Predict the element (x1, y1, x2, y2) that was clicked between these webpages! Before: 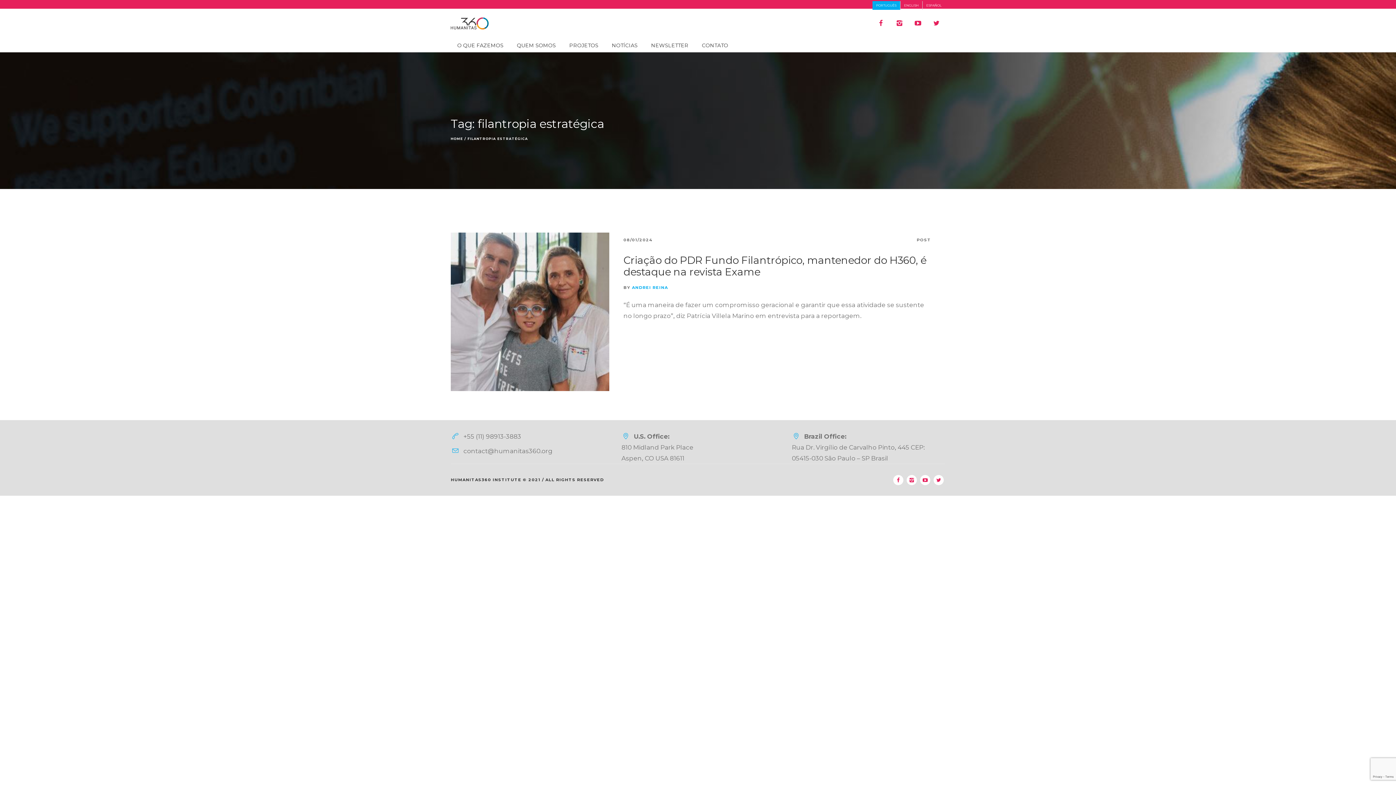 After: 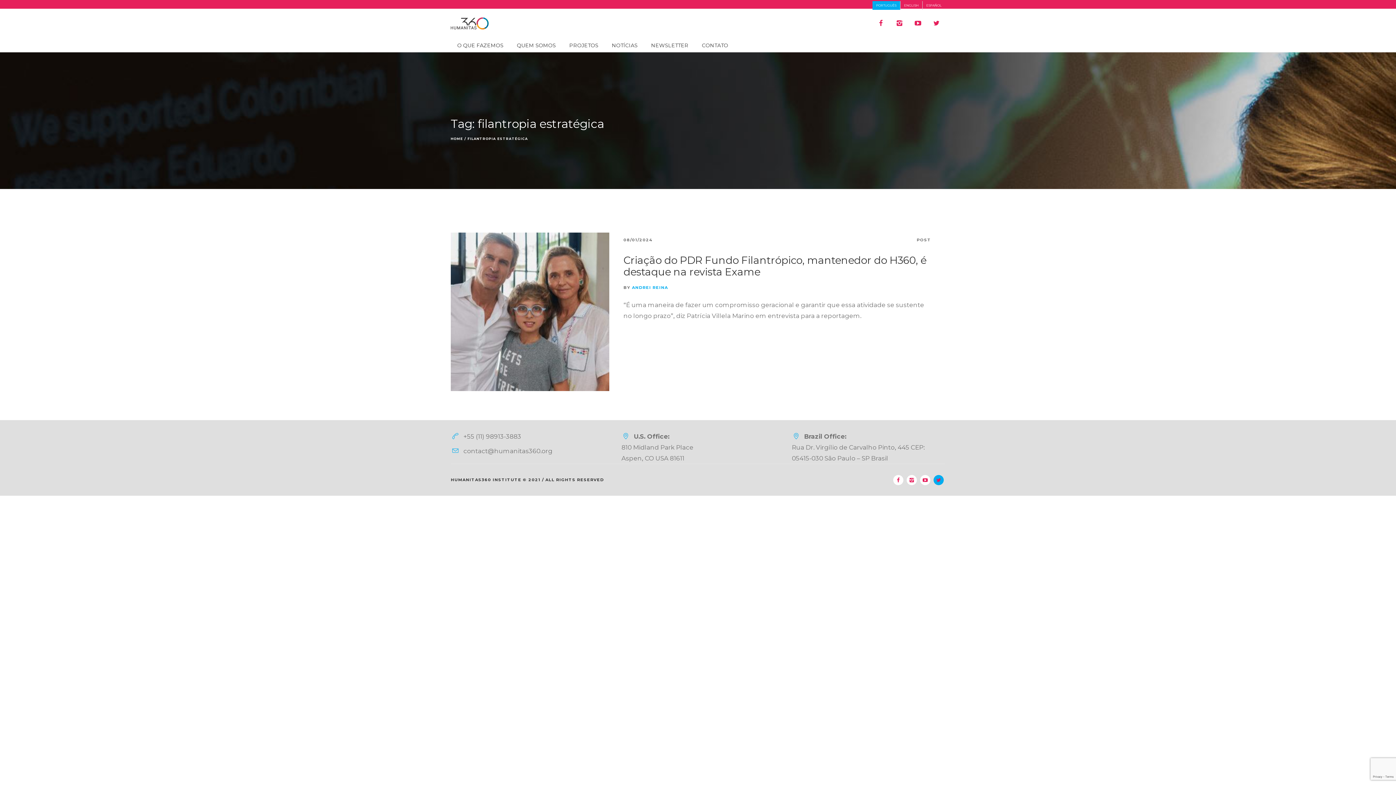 Action: bbox: (933, 475, 944, 485)